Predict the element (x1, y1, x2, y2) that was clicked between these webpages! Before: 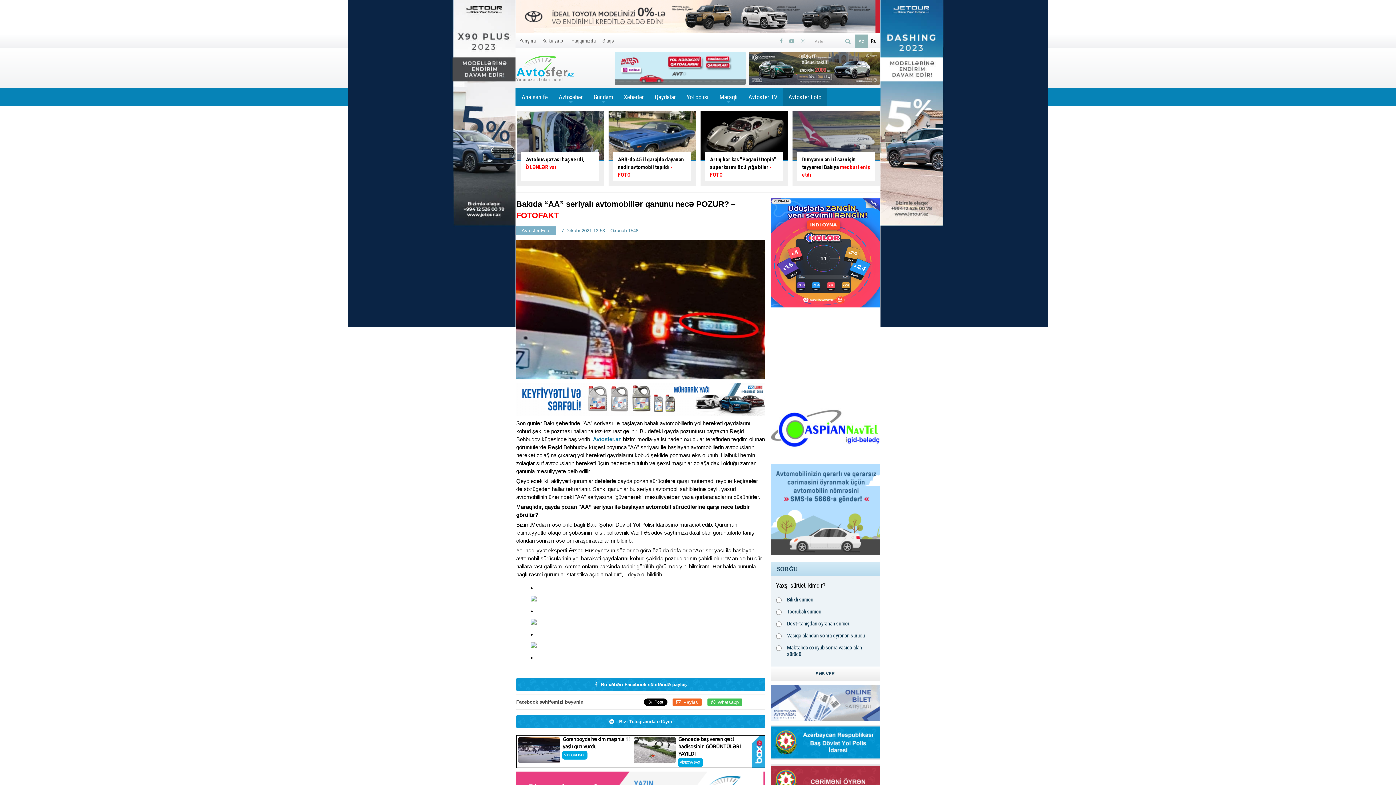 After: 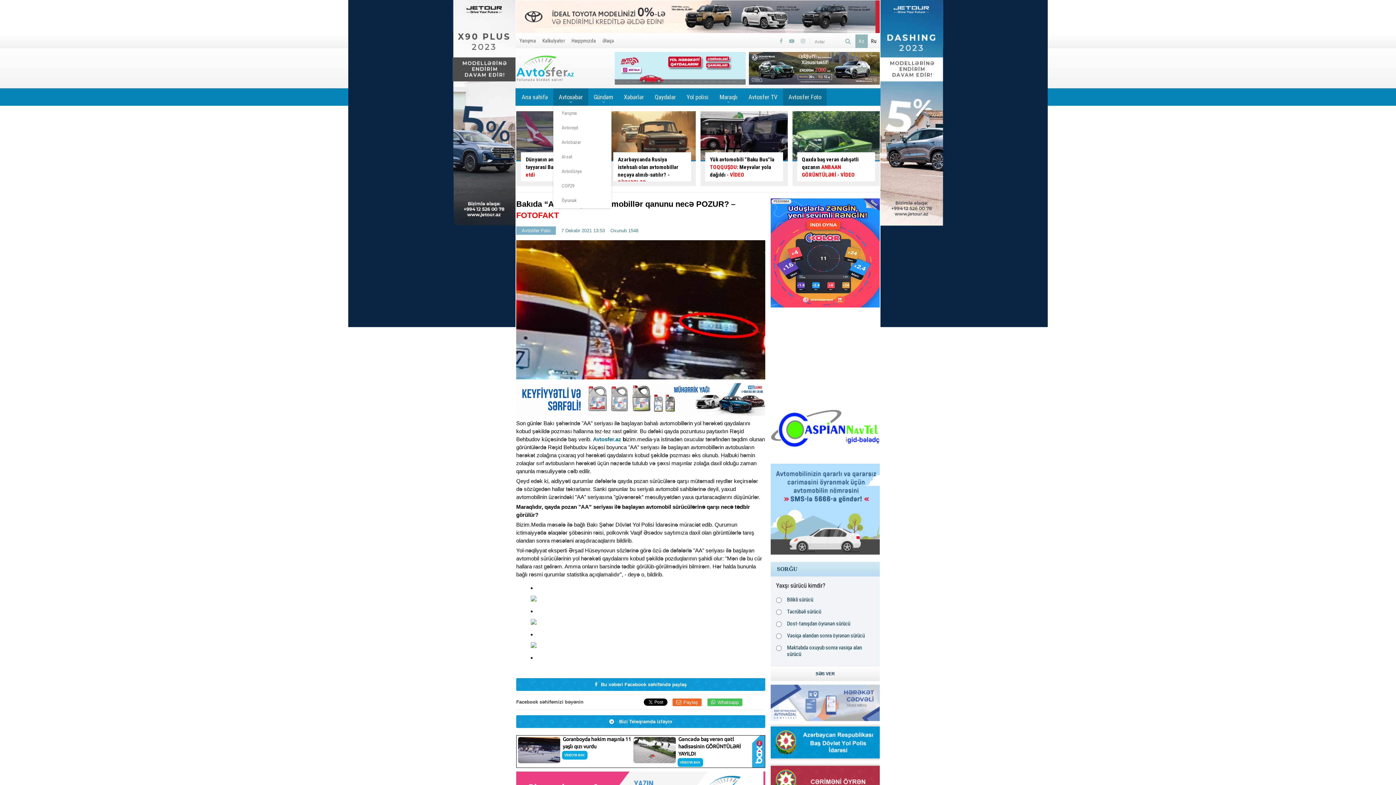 Action: label: +
Avtoxəbər bbox: (553, 88, 588, 105)